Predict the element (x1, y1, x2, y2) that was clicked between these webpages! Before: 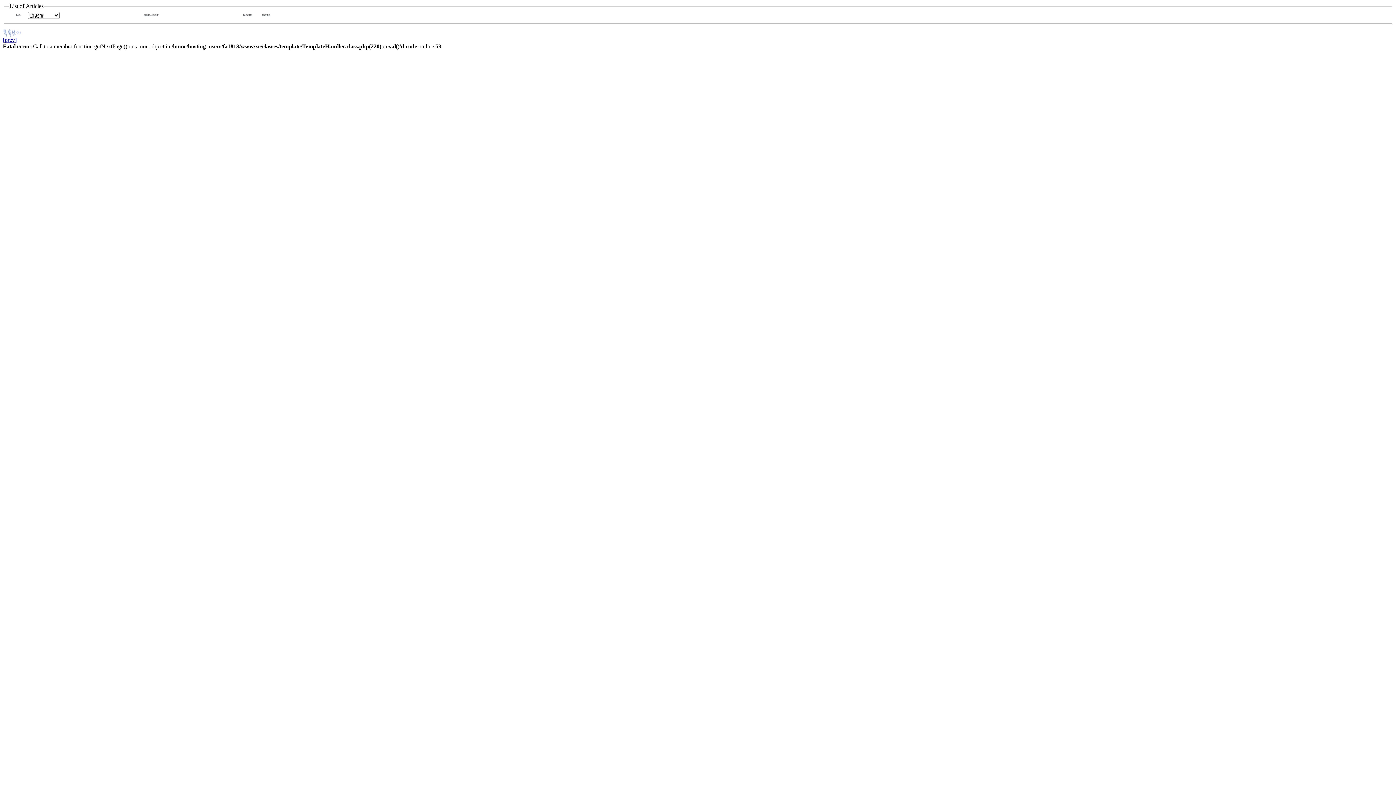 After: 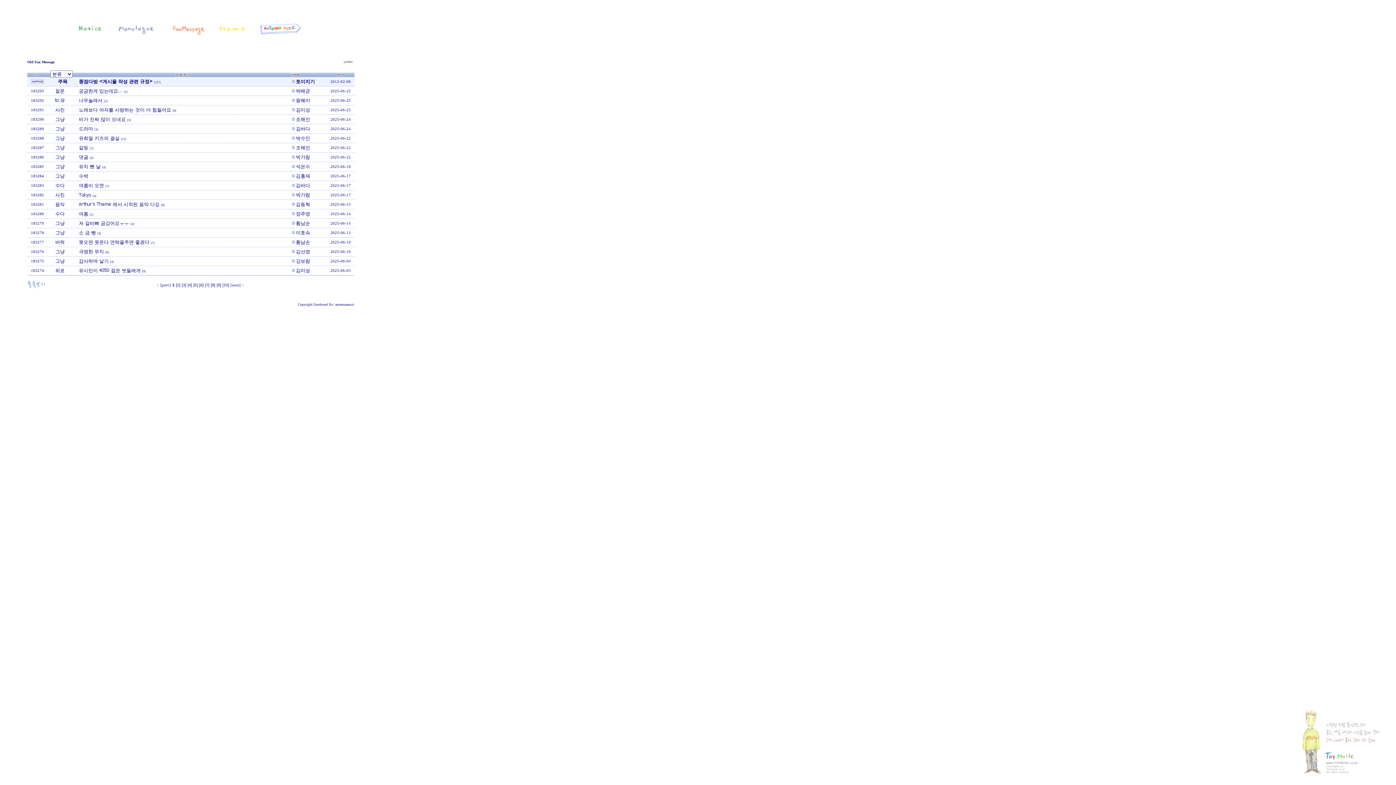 Action: bbox: (2, 31, 22, 37)